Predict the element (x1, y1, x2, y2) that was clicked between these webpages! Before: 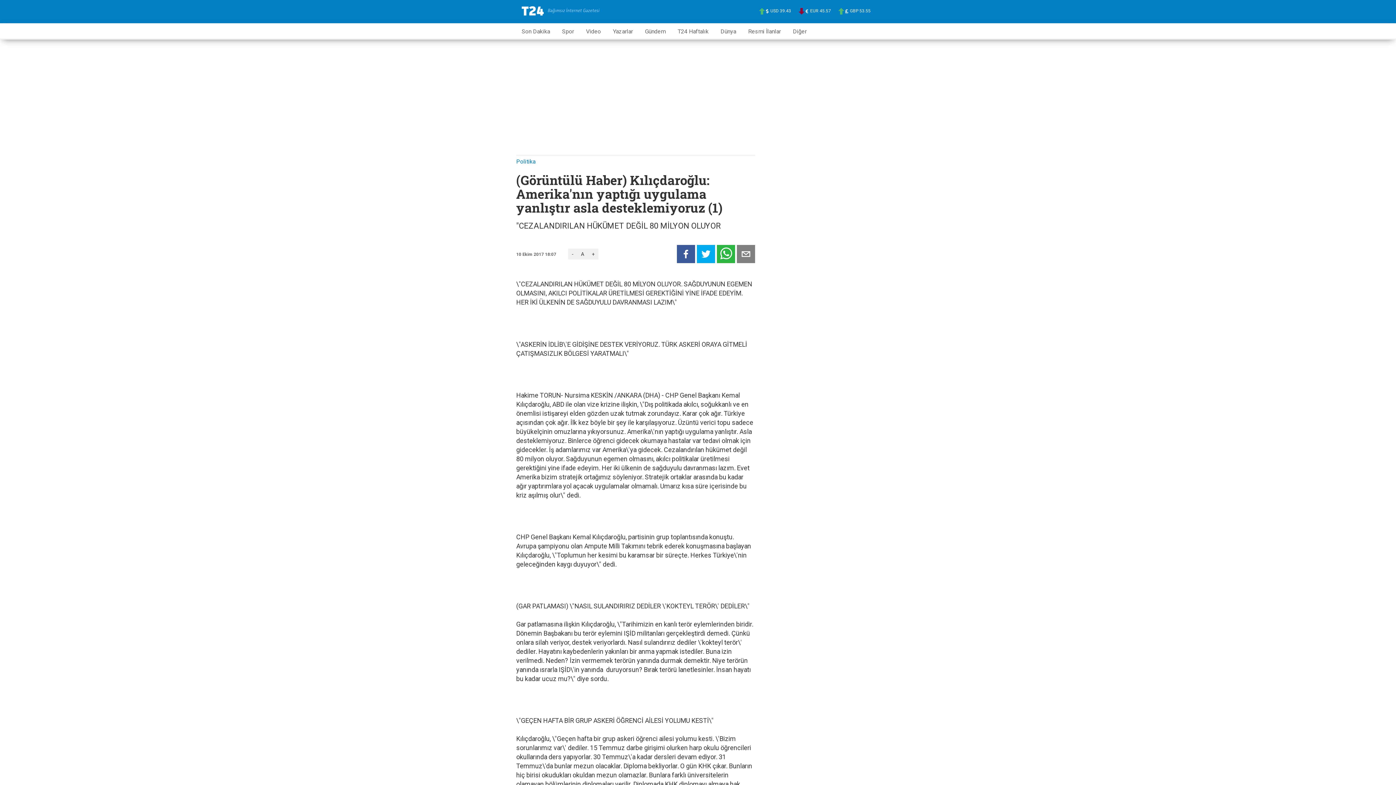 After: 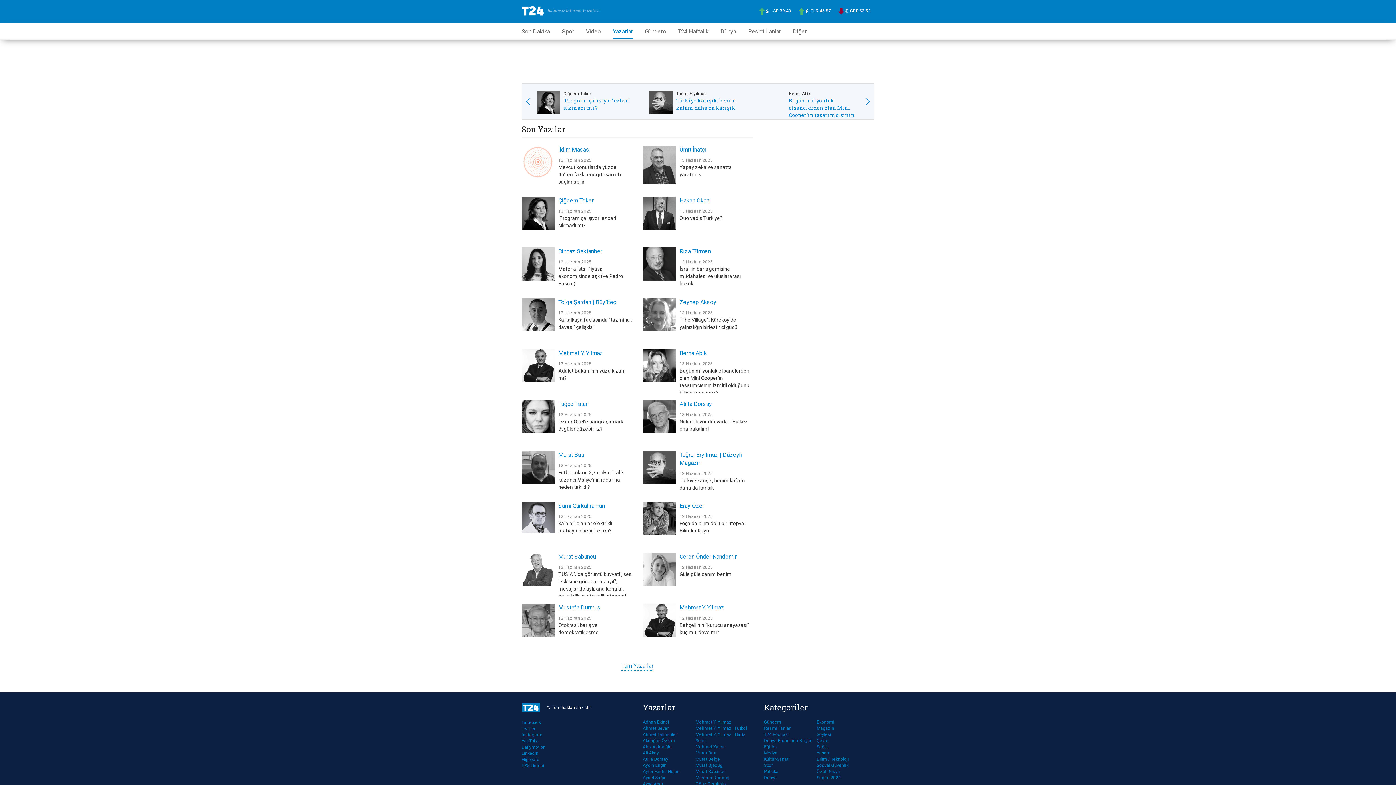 Action: bbox: (613, 23, 633, 37) label: Yazarlar